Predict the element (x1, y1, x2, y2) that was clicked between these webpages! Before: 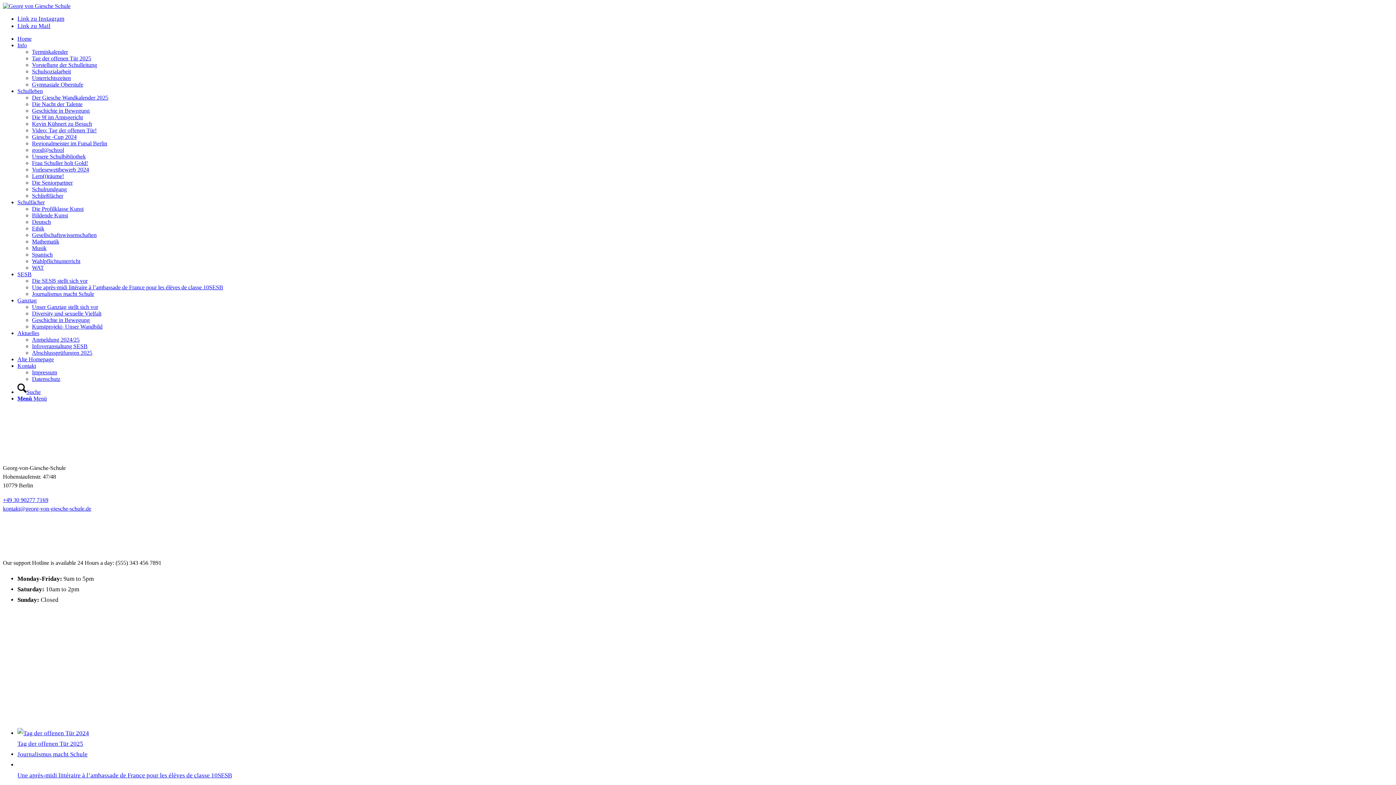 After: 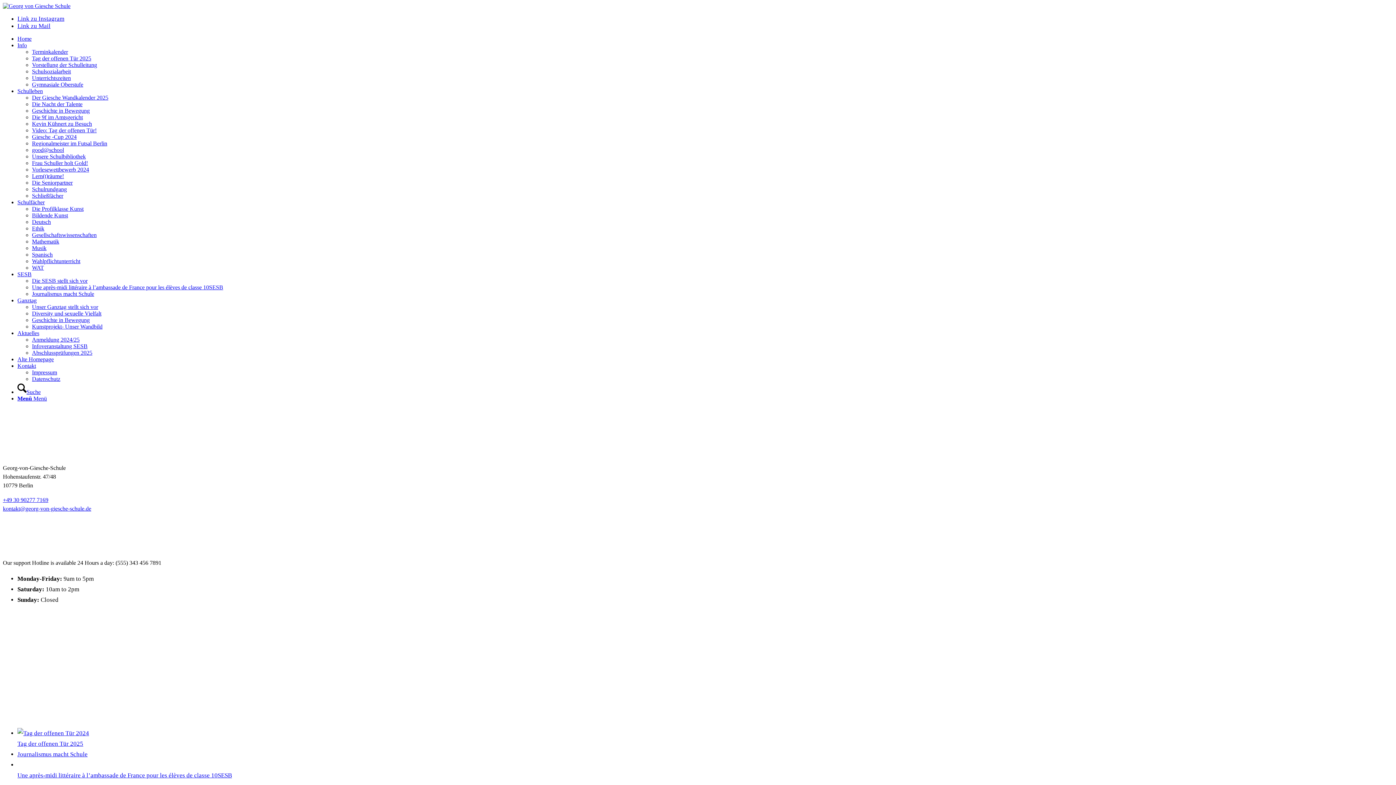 Action: bbox: (2, 505, 91, 512) label: kontakt@georg-von-giesche-schule.de